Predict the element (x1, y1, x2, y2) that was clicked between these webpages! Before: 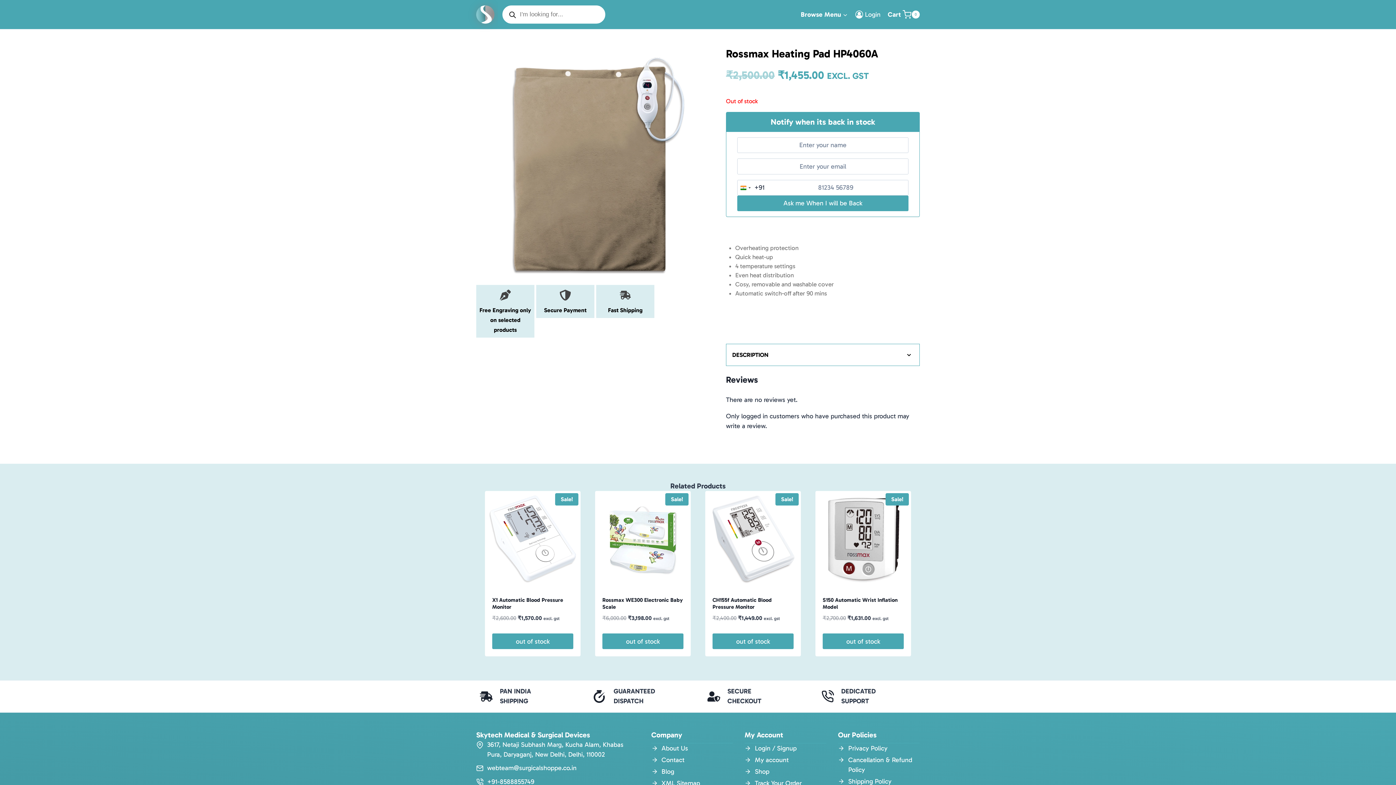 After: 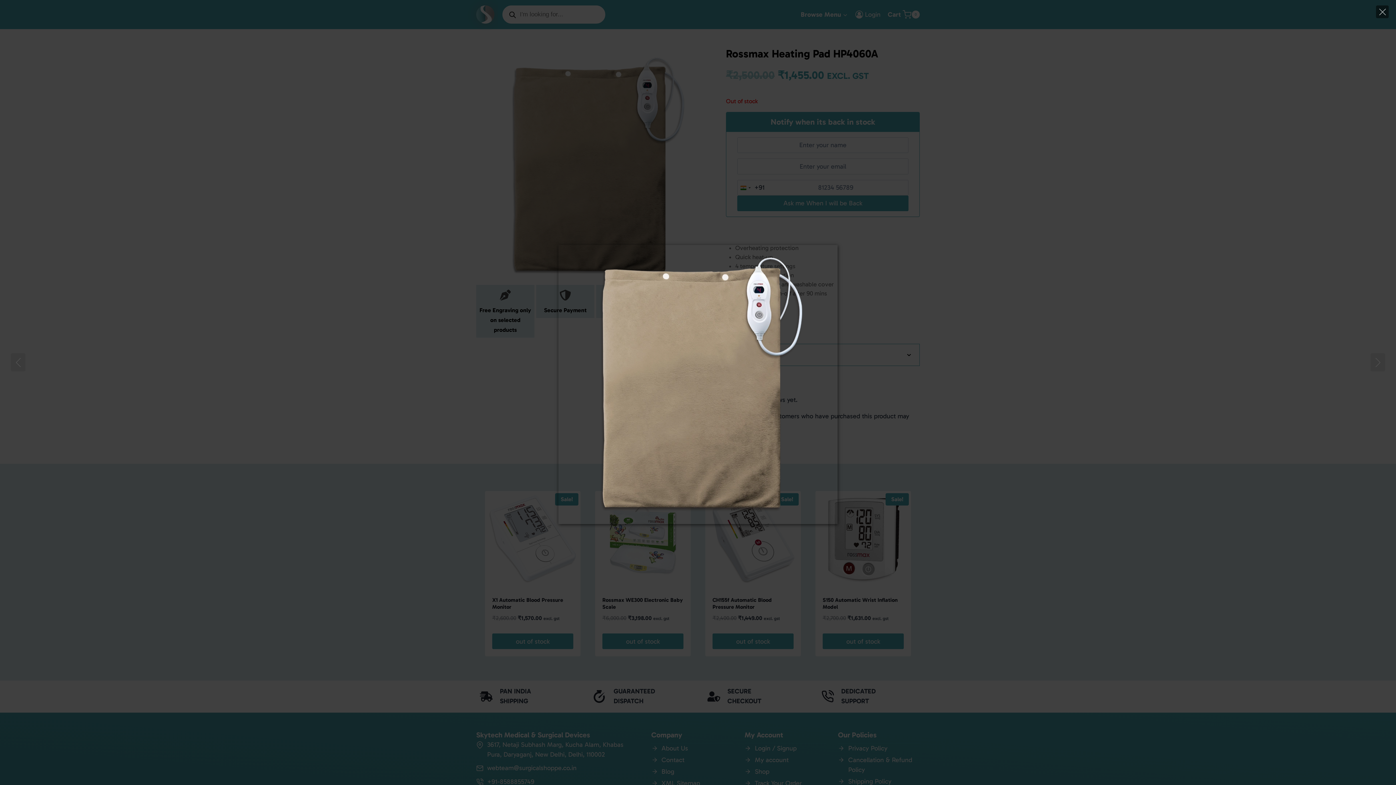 Action: bbox: (476, 46, 714, 285)